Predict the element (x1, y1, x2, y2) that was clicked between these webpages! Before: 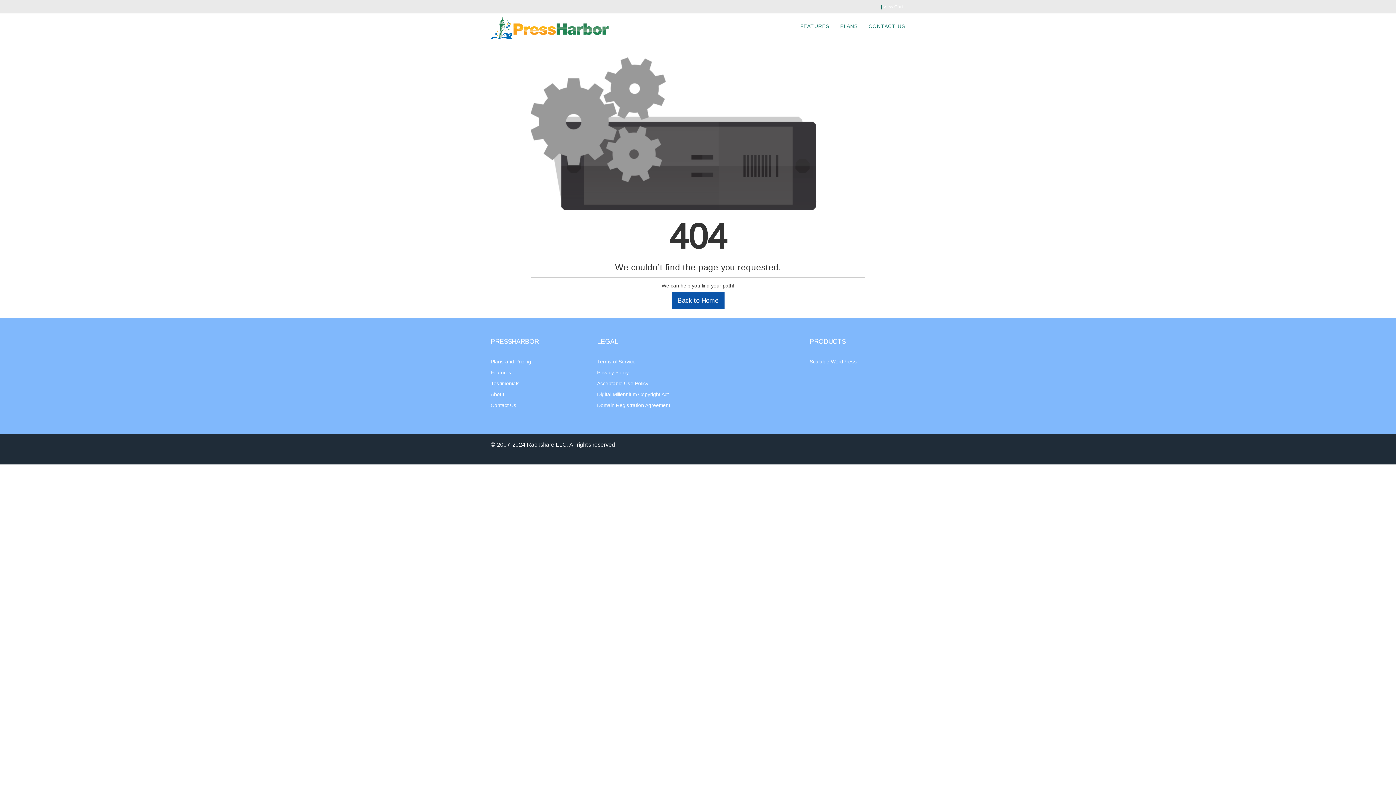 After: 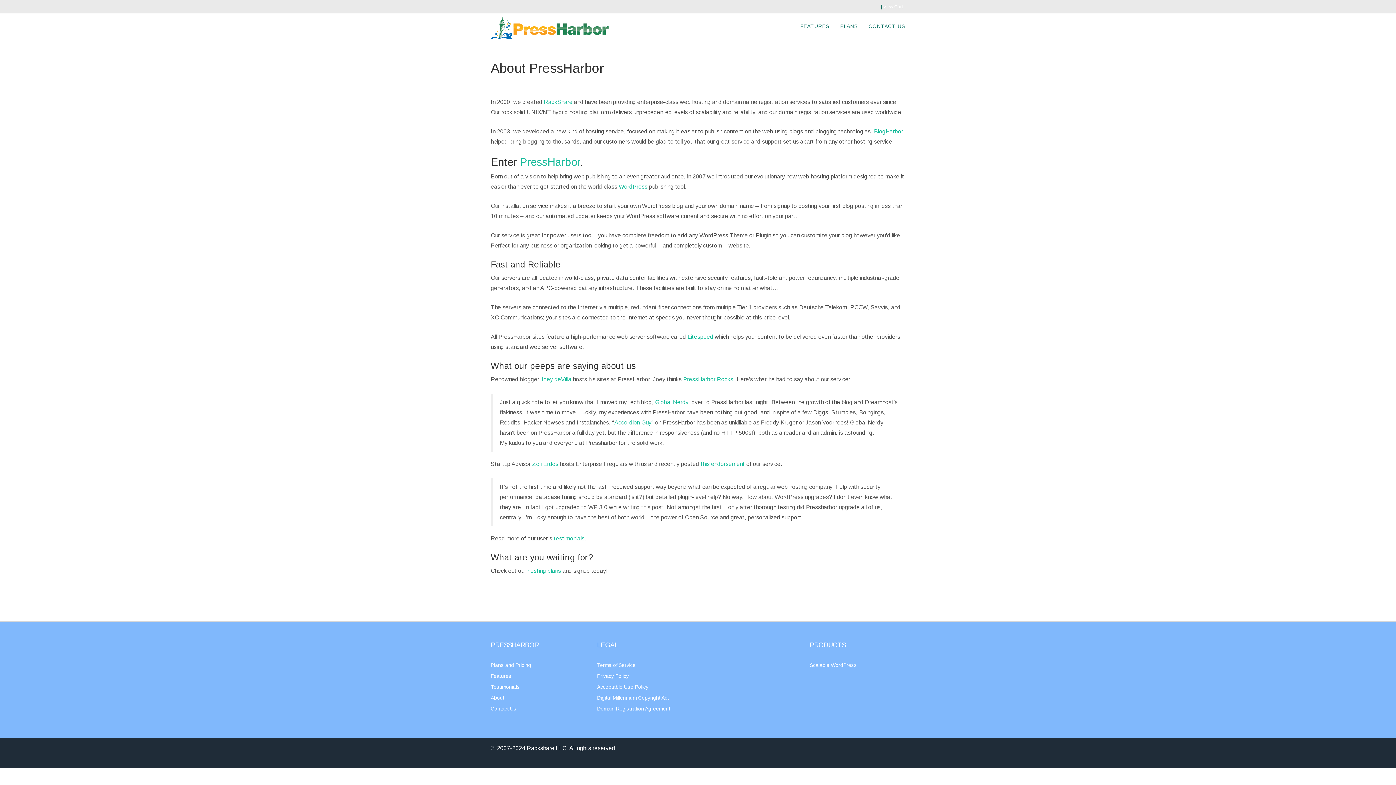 Action: bbox: (490, 391, 504, 397) label: About